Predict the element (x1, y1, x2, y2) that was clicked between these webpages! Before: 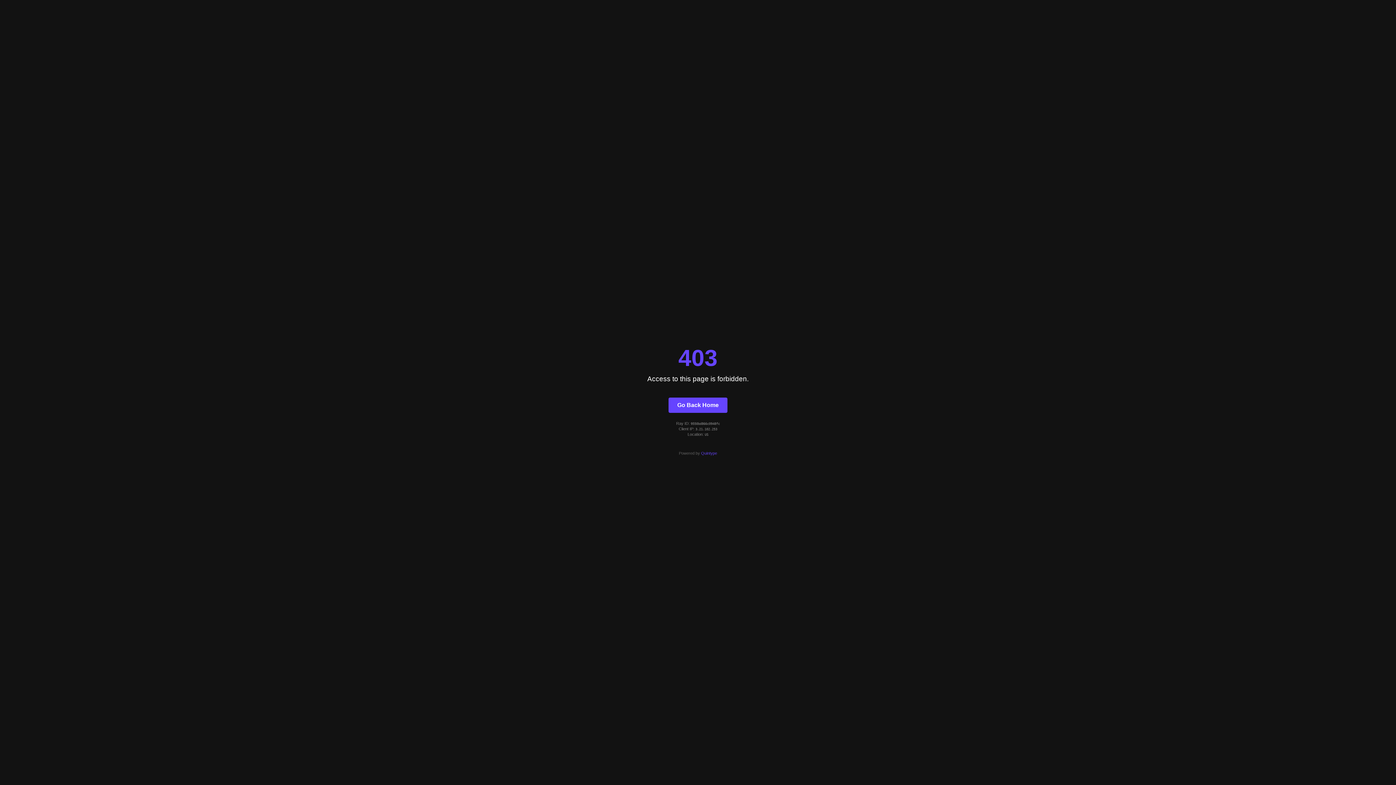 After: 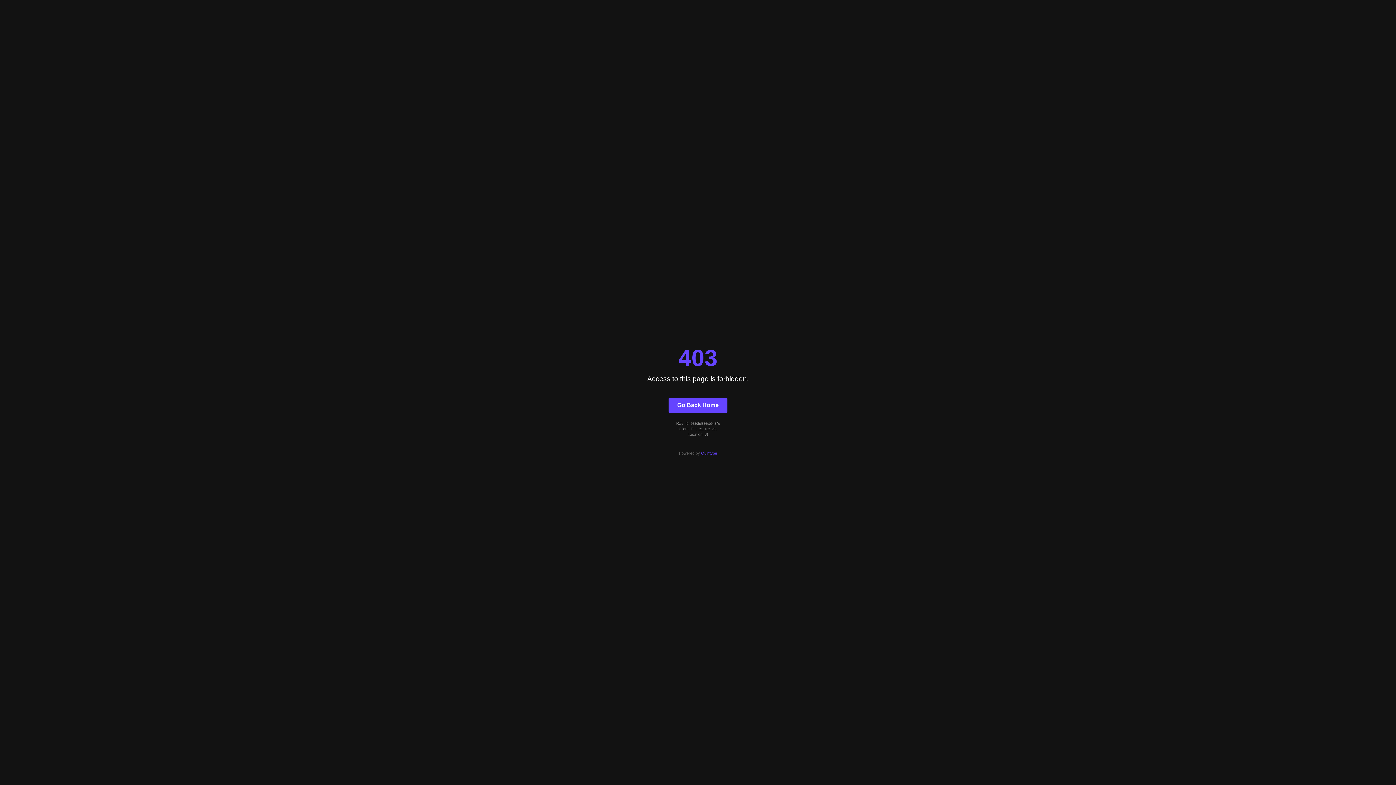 Action: bbox: (701, 451, 717, 455) label: Quintype